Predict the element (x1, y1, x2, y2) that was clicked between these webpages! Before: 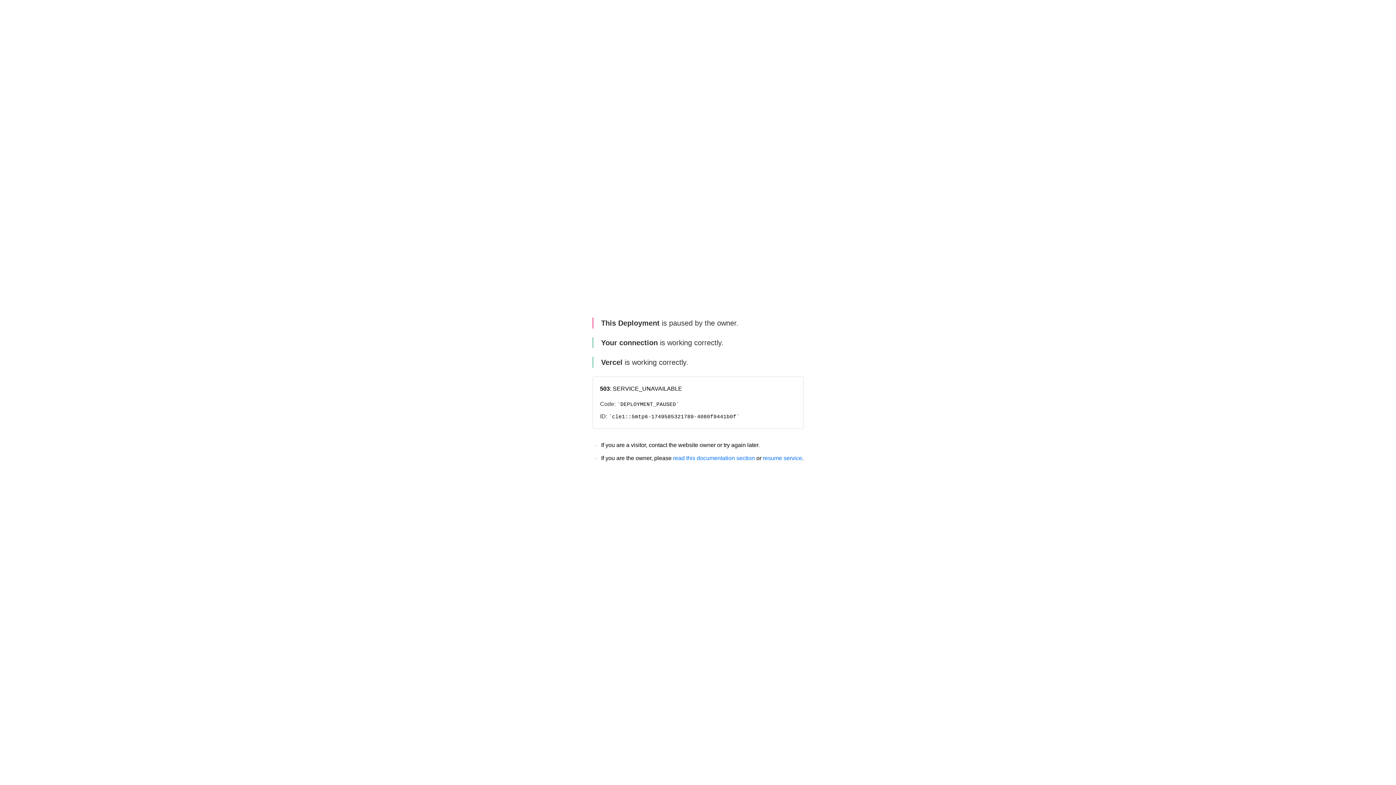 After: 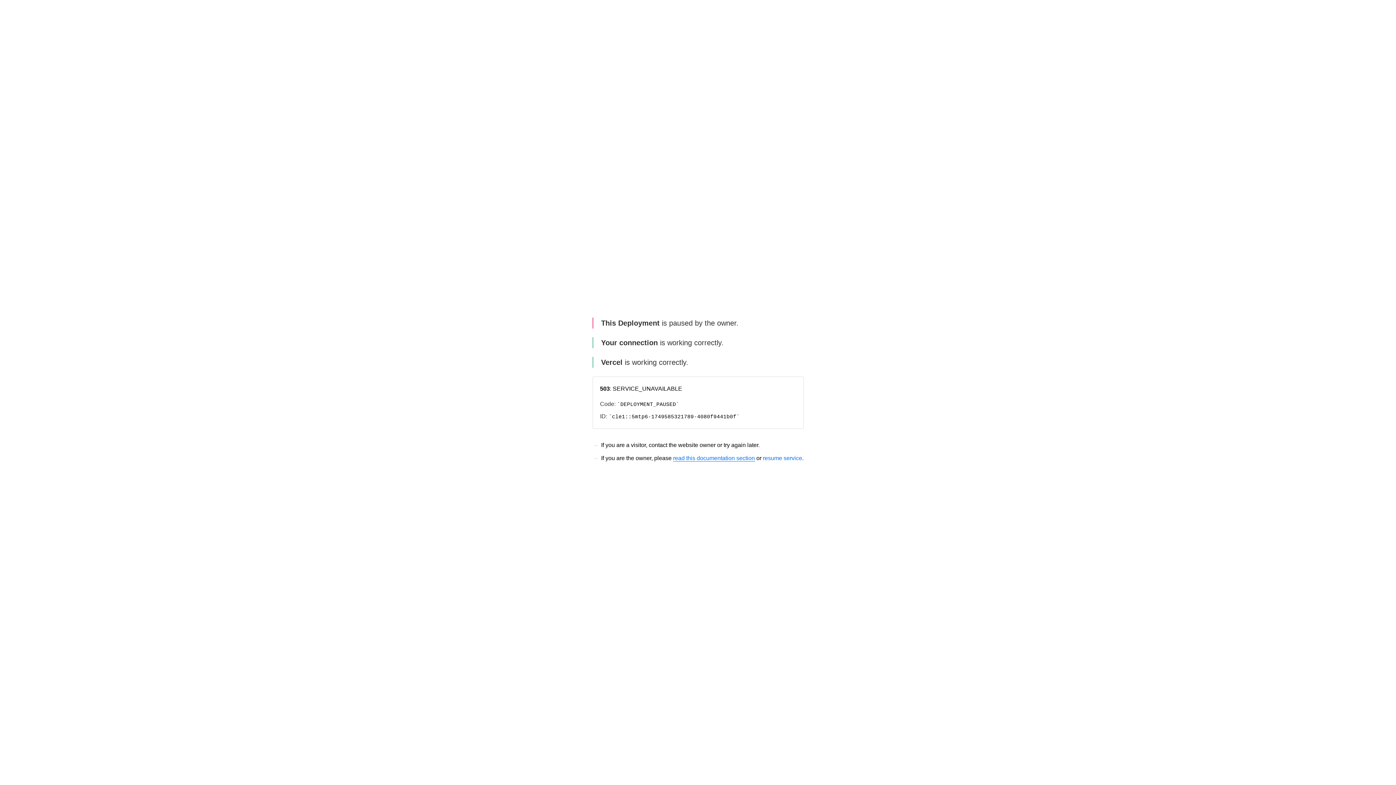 Action: label: read this documentation section bbox: (673, 455, 755, 461)